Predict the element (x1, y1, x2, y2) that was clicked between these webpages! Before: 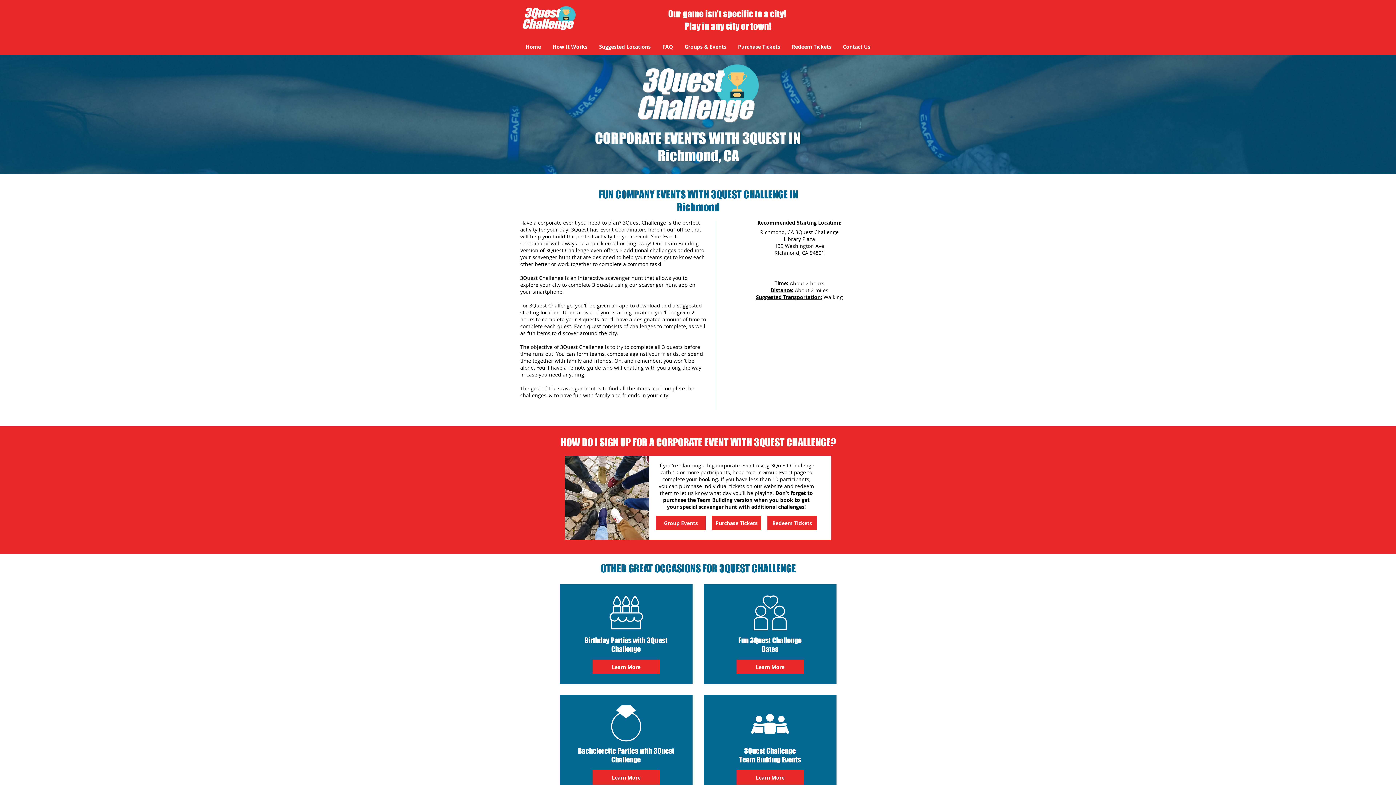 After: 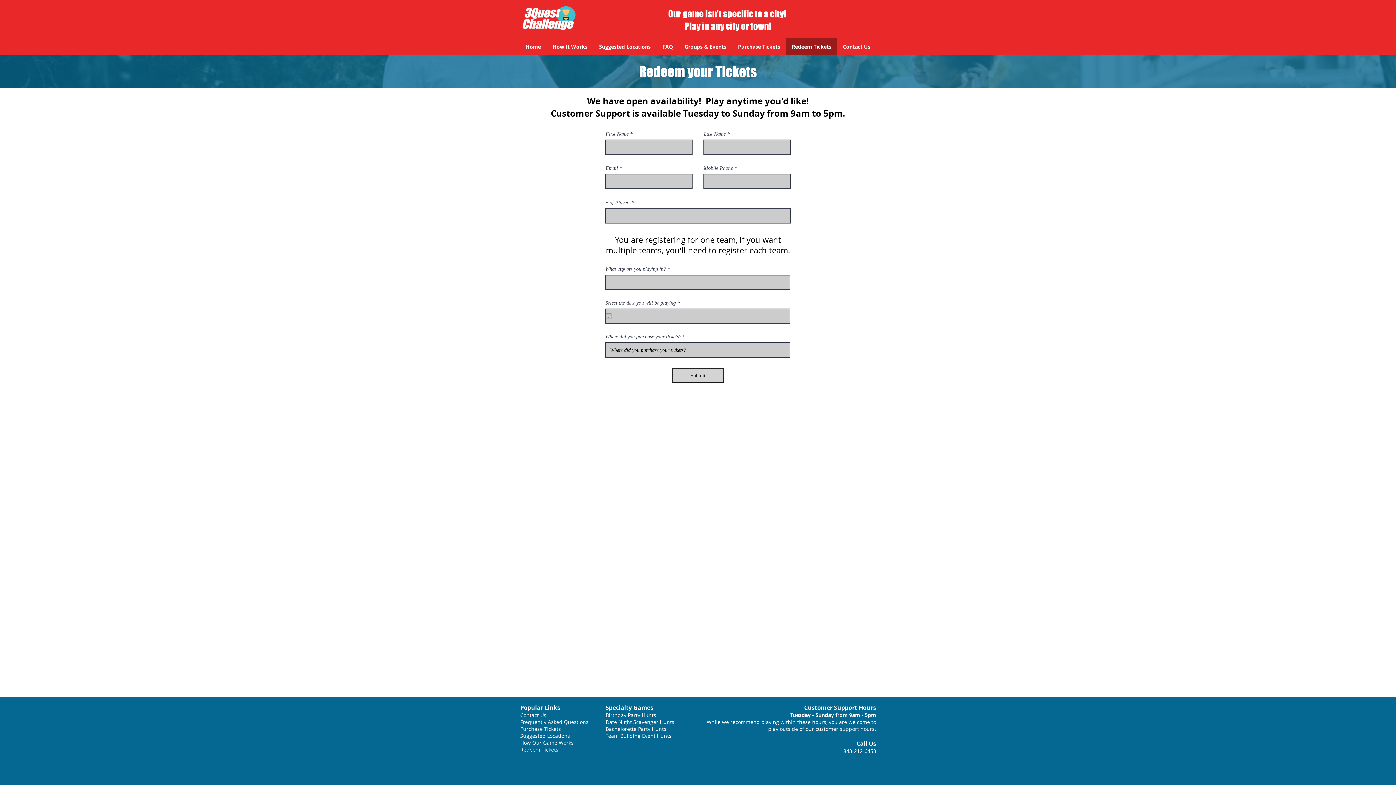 Action: bbox: (767, 516, 817, 530) label: Redeem Tickets